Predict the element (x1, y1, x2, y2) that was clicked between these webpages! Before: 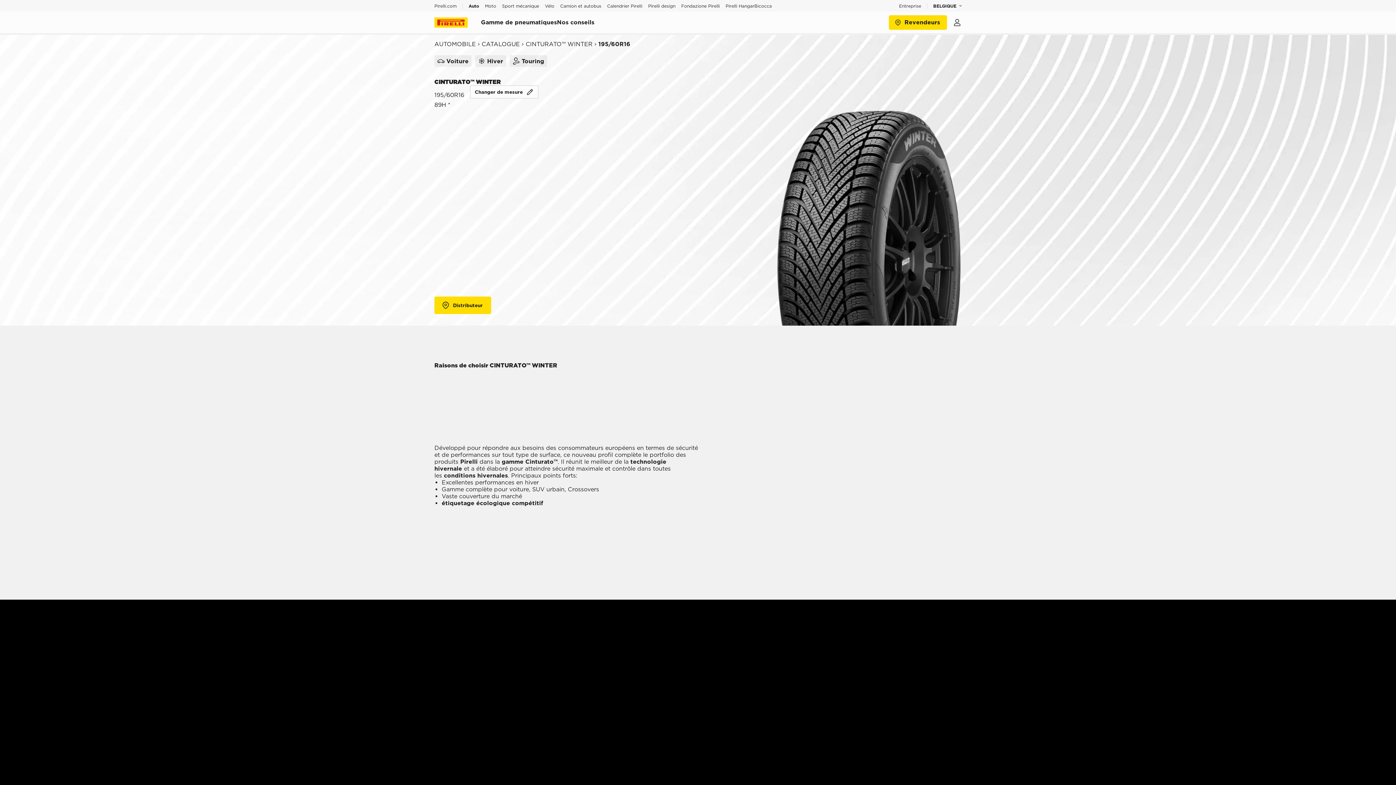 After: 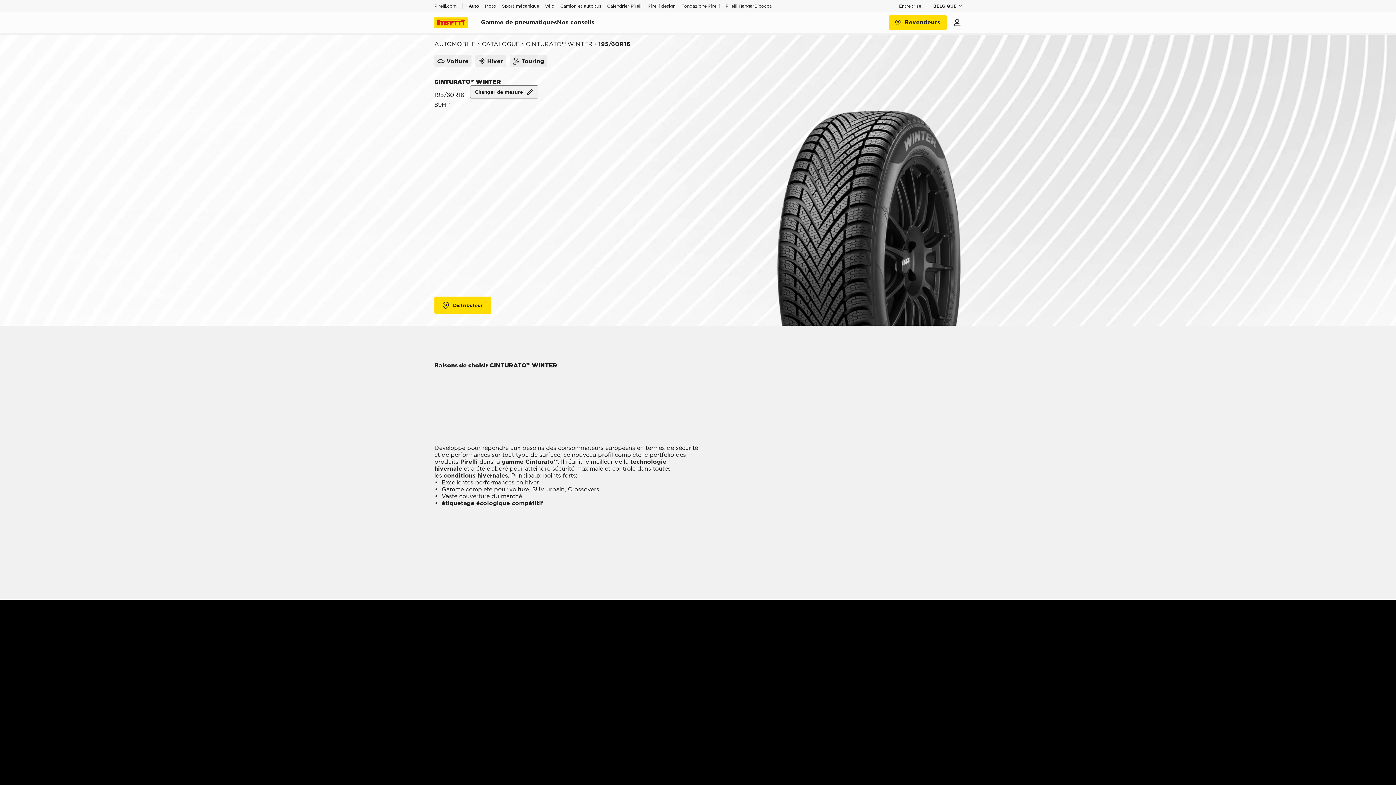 Action: label:  Changer de mesure Edit bbox: (470, 85, 538, 98)